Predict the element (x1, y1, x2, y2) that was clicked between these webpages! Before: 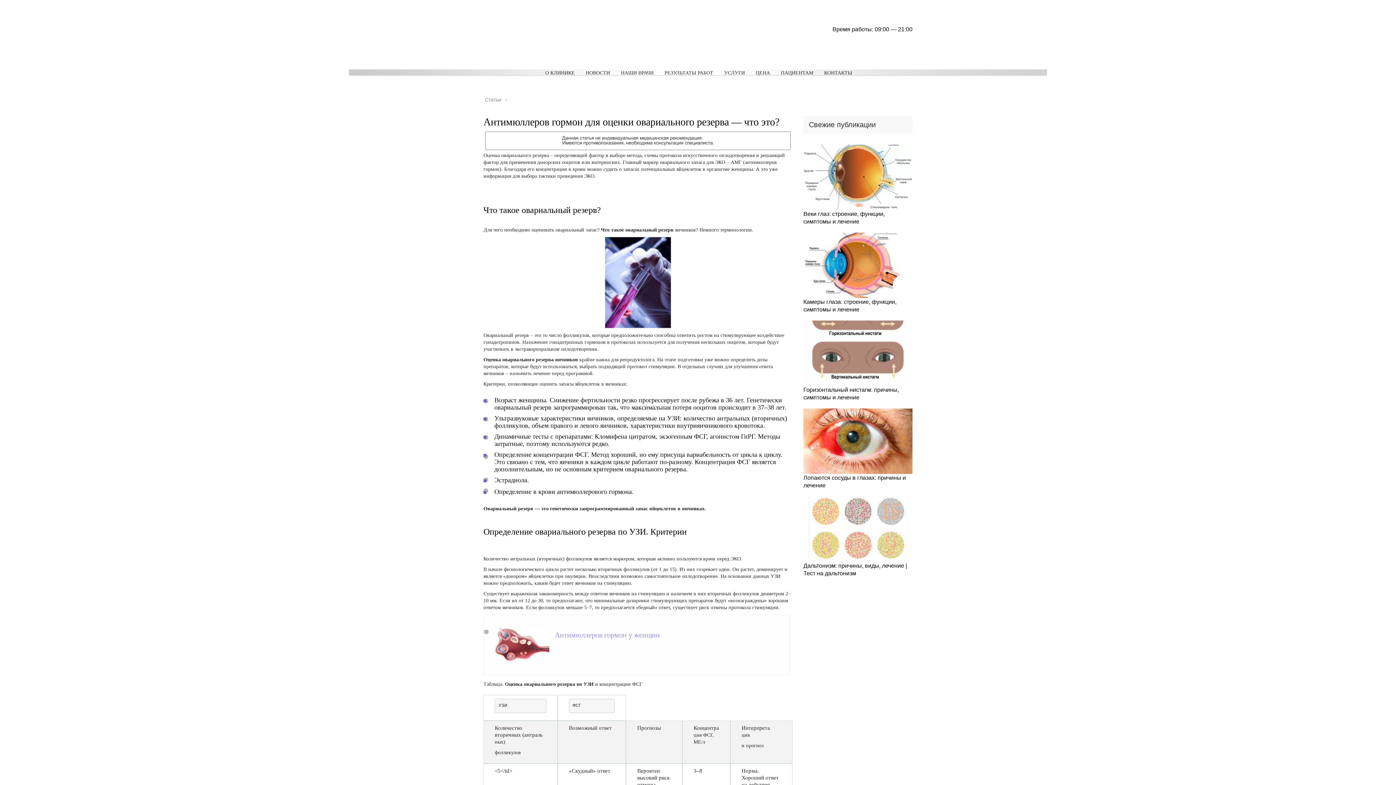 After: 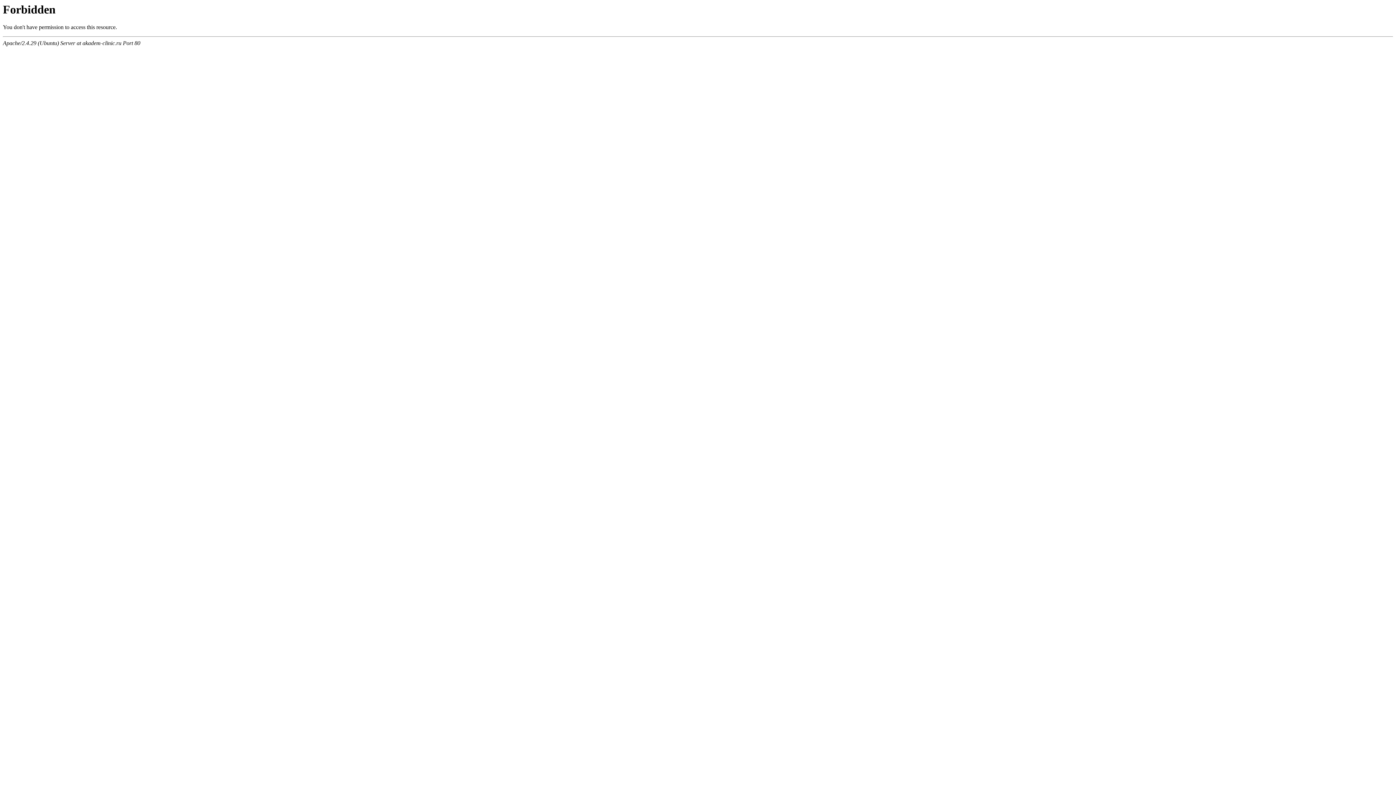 Action: label: УСЛУГИ bbox: (724, 70, 745, 75)